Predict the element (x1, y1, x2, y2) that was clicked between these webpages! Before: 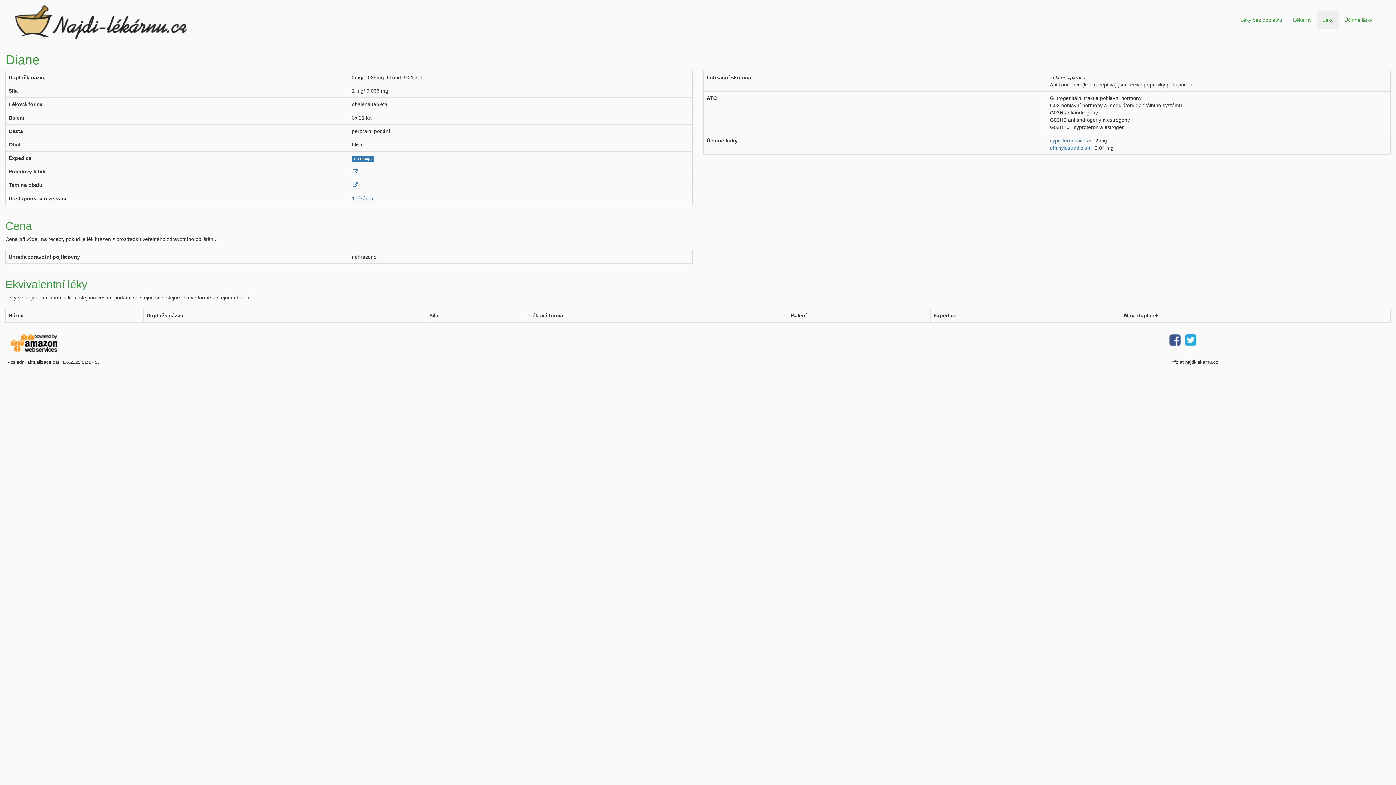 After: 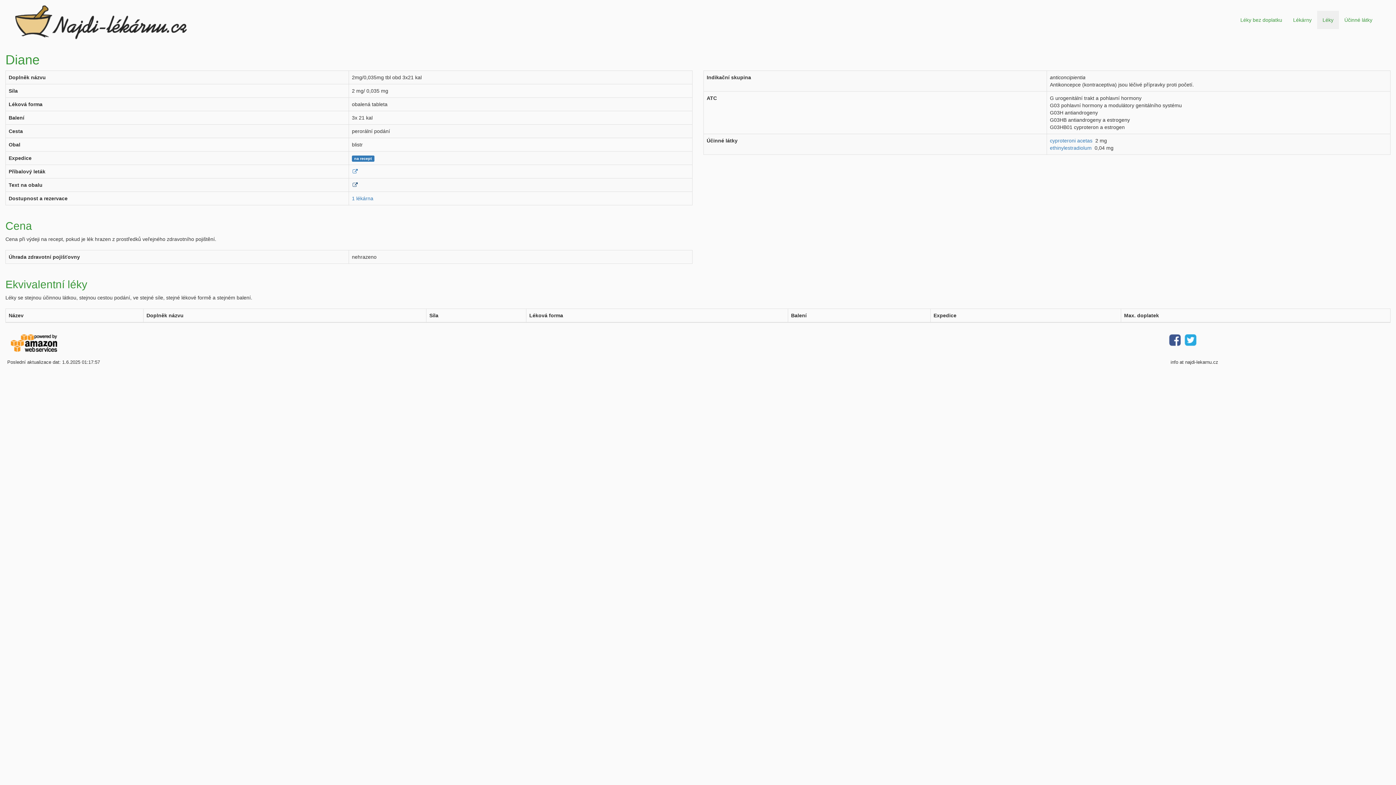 Action: bbox: (352, 182, 358, 188)